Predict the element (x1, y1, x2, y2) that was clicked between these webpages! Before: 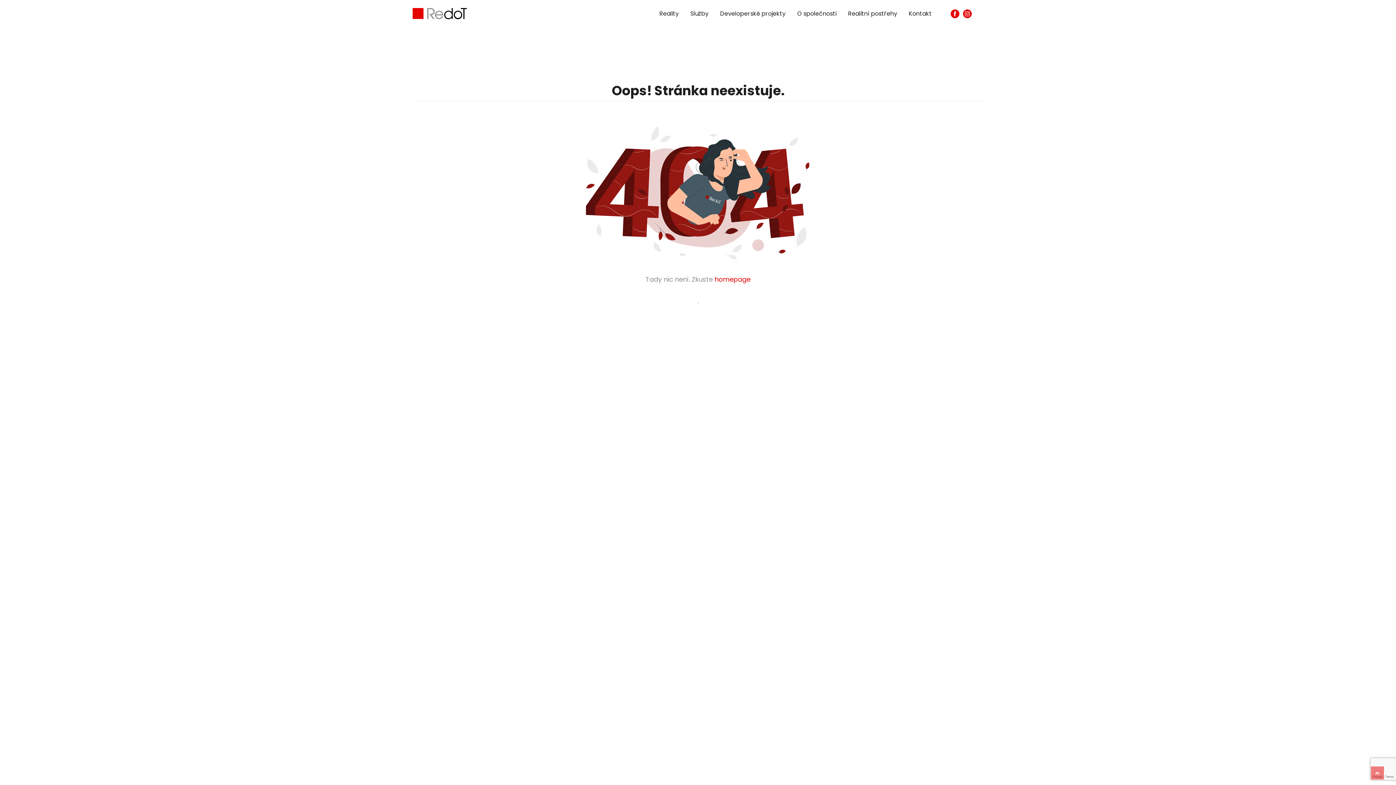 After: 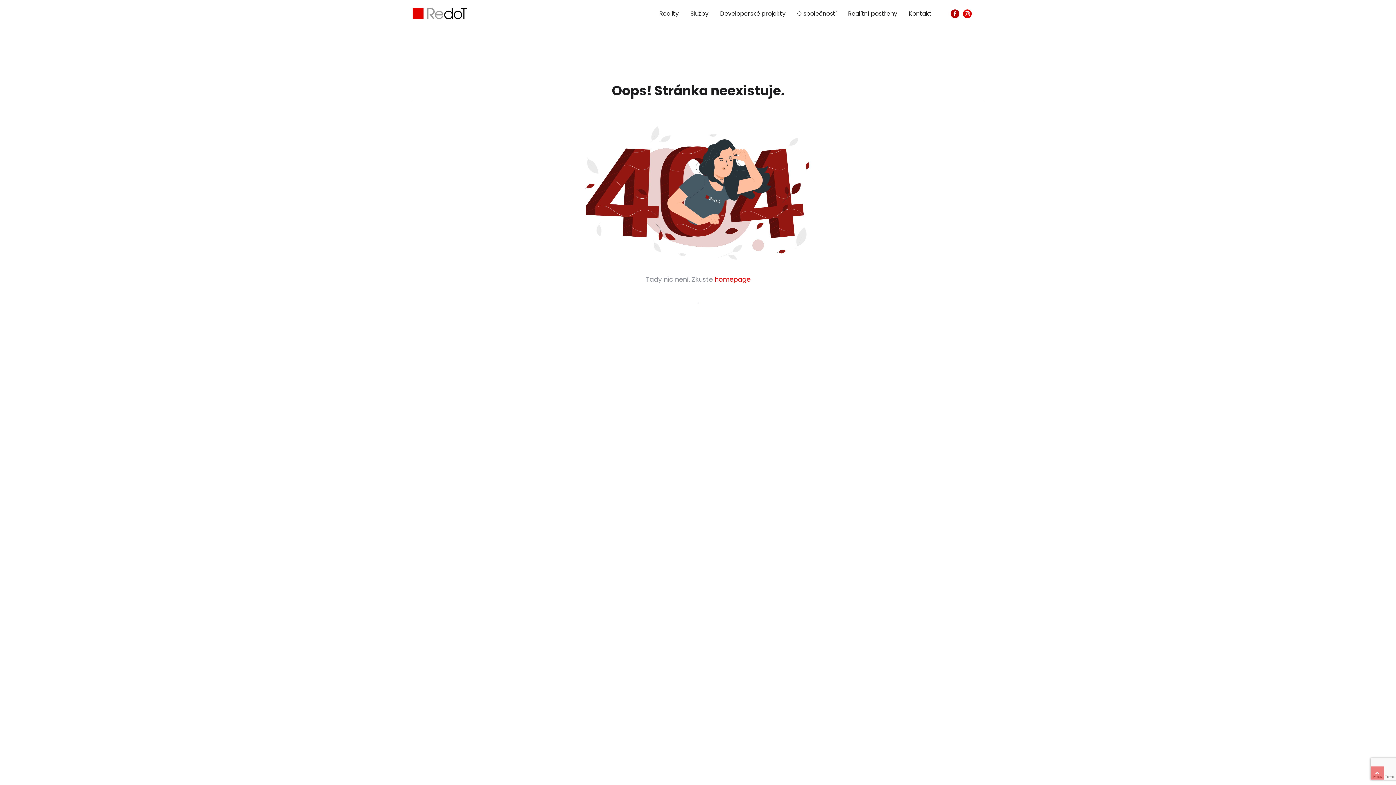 Action: bbox: (949, 3, 959, 23)